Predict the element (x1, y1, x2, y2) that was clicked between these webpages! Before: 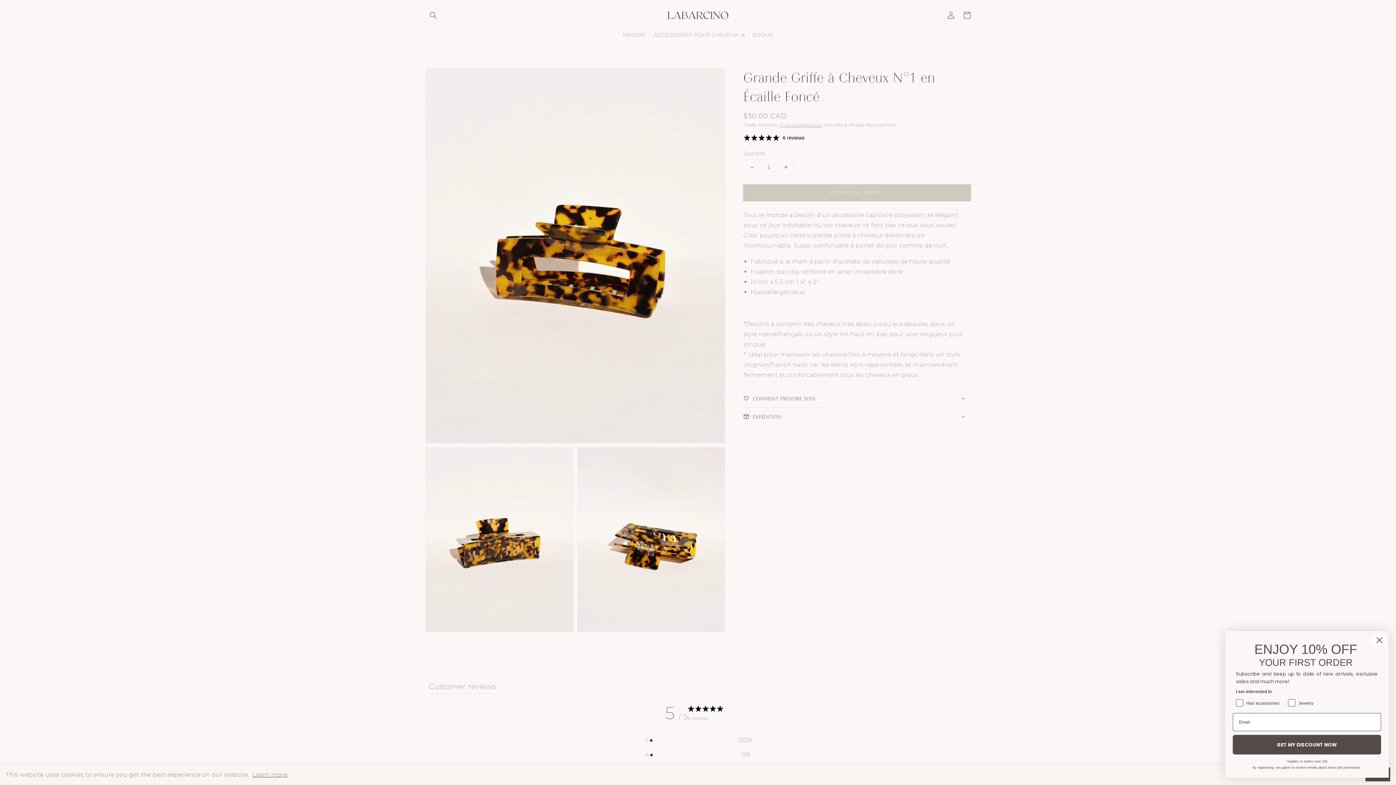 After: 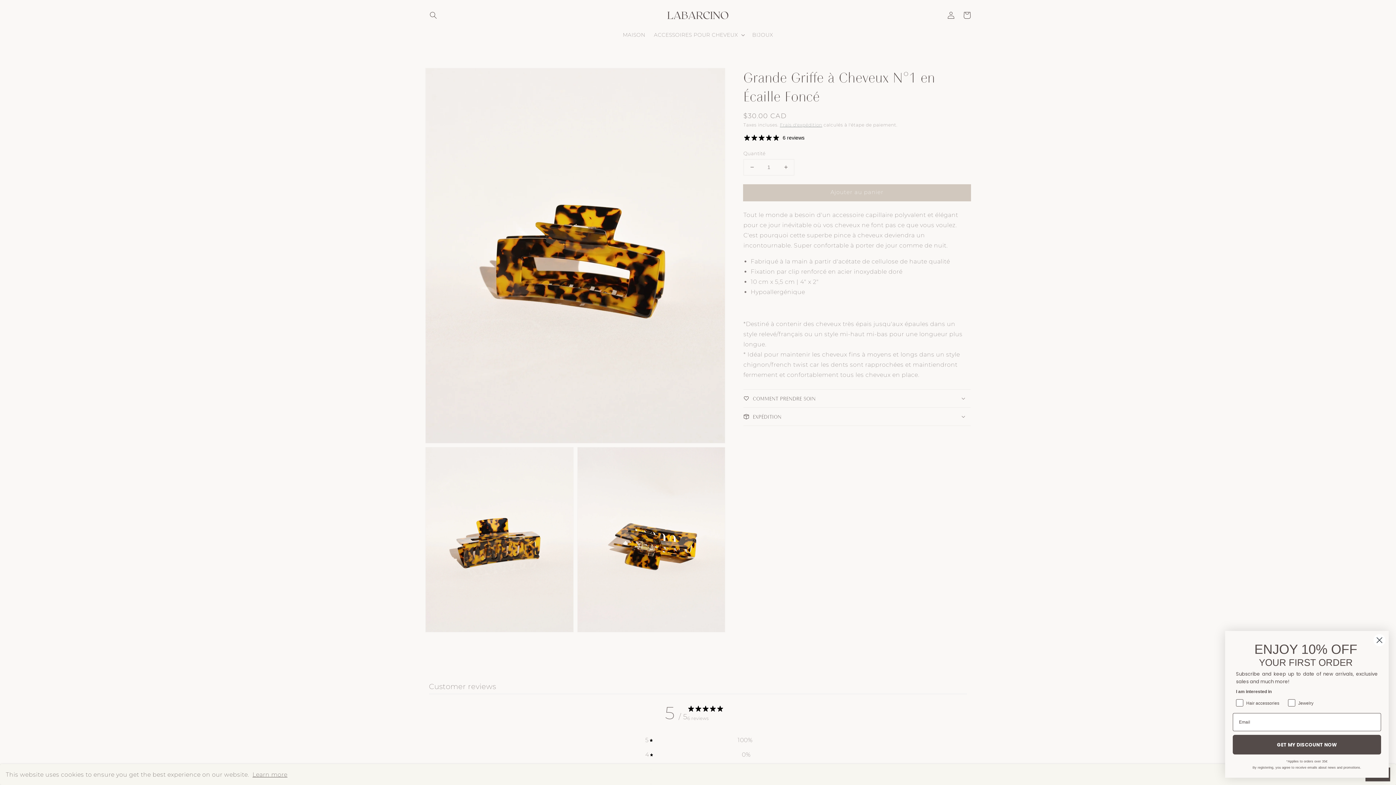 Action: bbox: (744, 159, 760, 175) label: Réduire la quantité de Grande Griffe à Cheveux N°1 en Écaille Foncé